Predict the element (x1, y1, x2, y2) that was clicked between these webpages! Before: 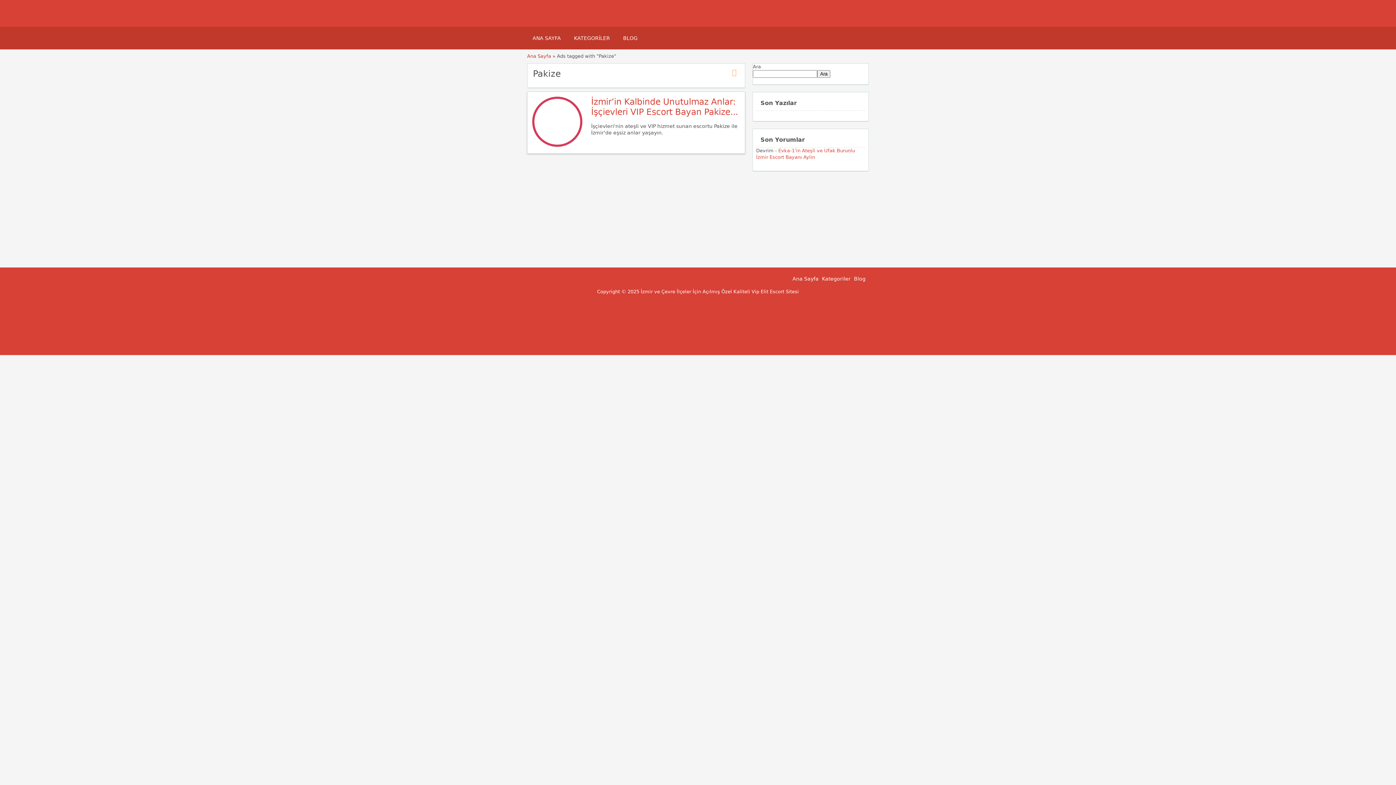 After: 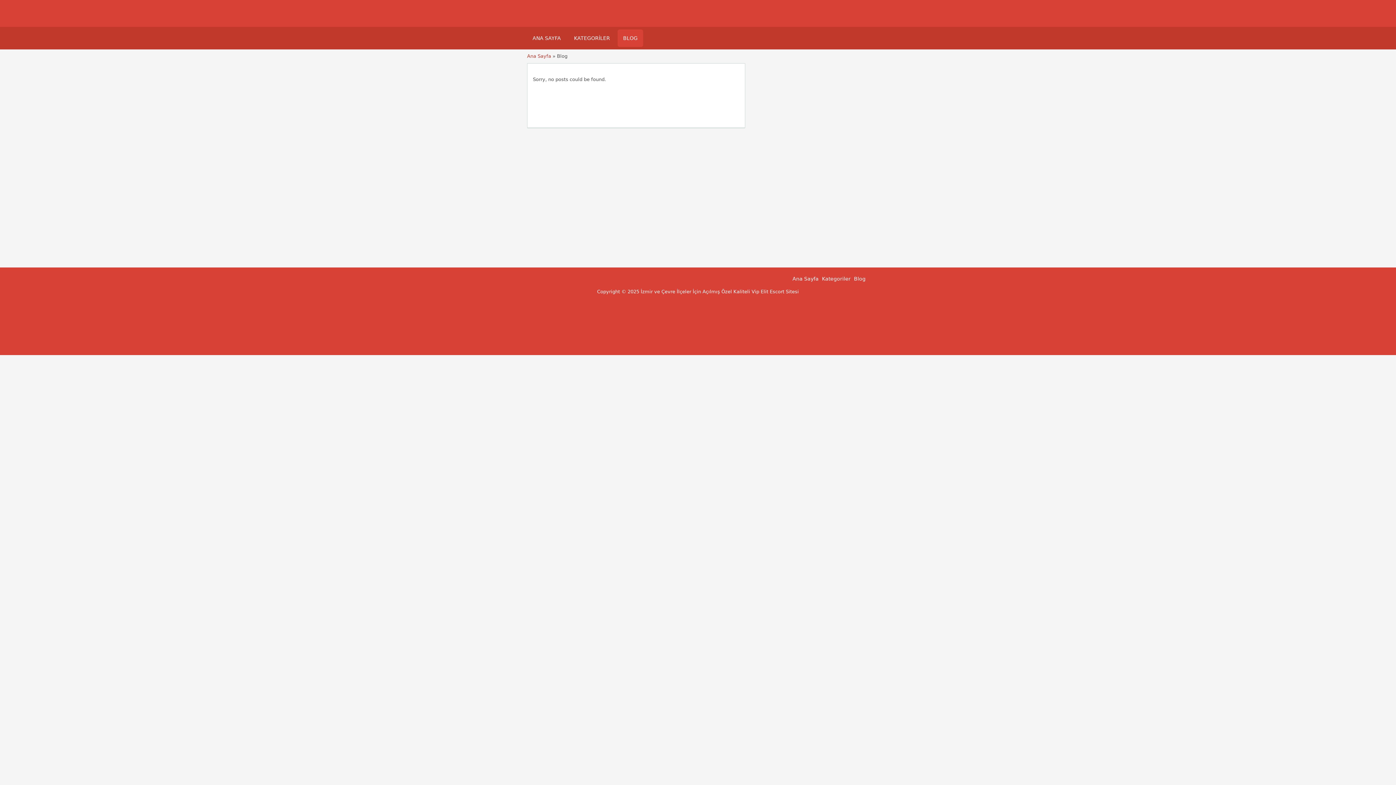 Action: label: Blog bbox: (854, 276, 865, 281)